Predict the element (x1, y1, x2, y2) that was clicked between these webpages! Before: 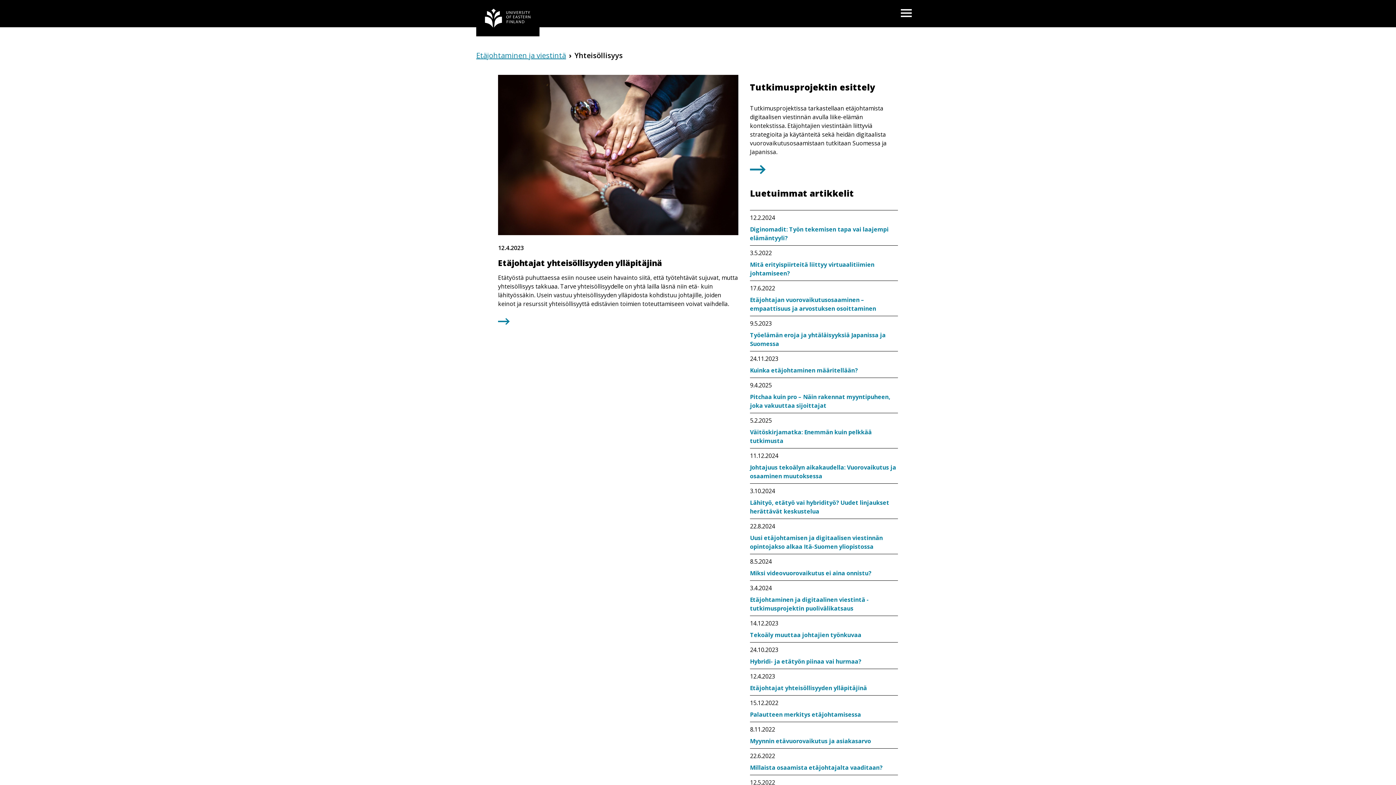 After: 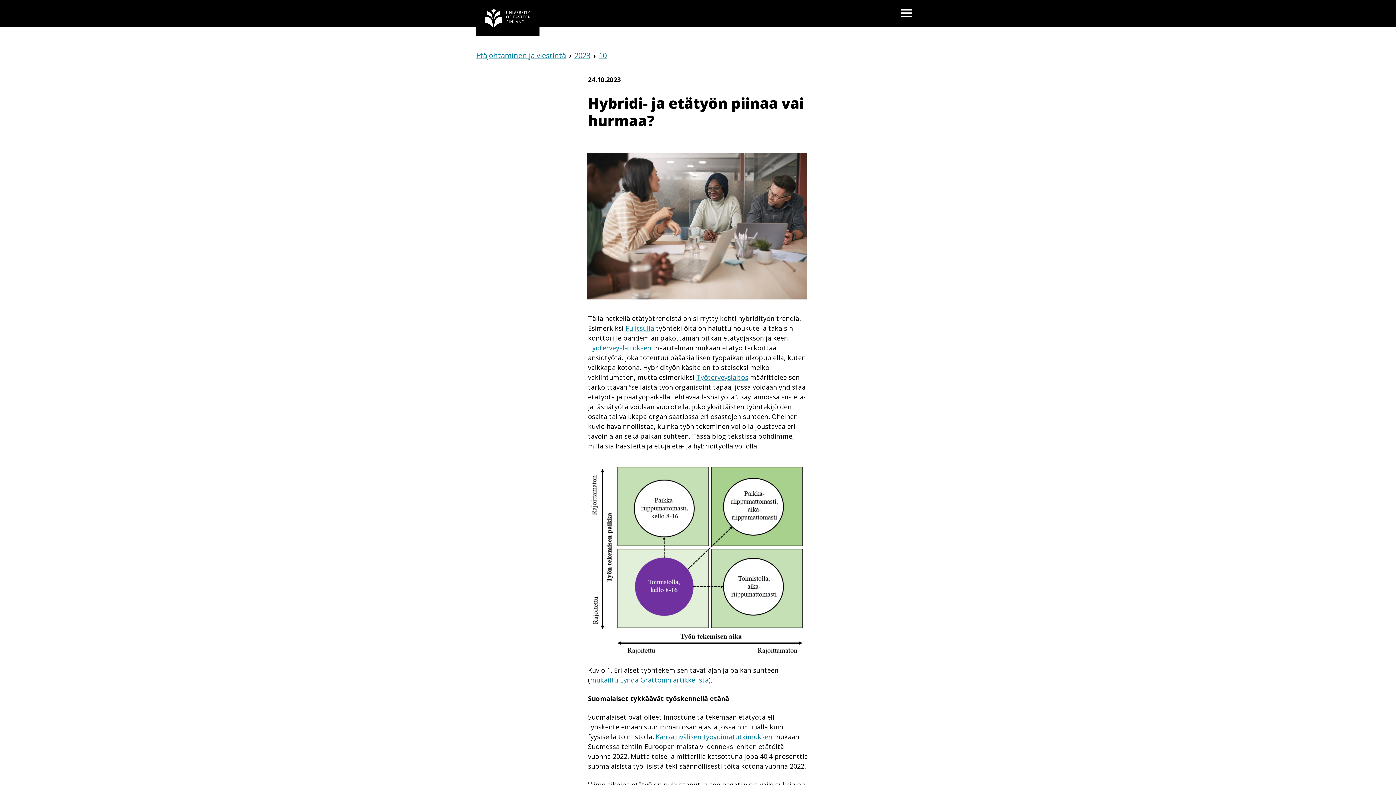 Action: bbox: (750, 657, 861, 665) label: Hybridi- ja etätyön piinaa vai hurmaa?